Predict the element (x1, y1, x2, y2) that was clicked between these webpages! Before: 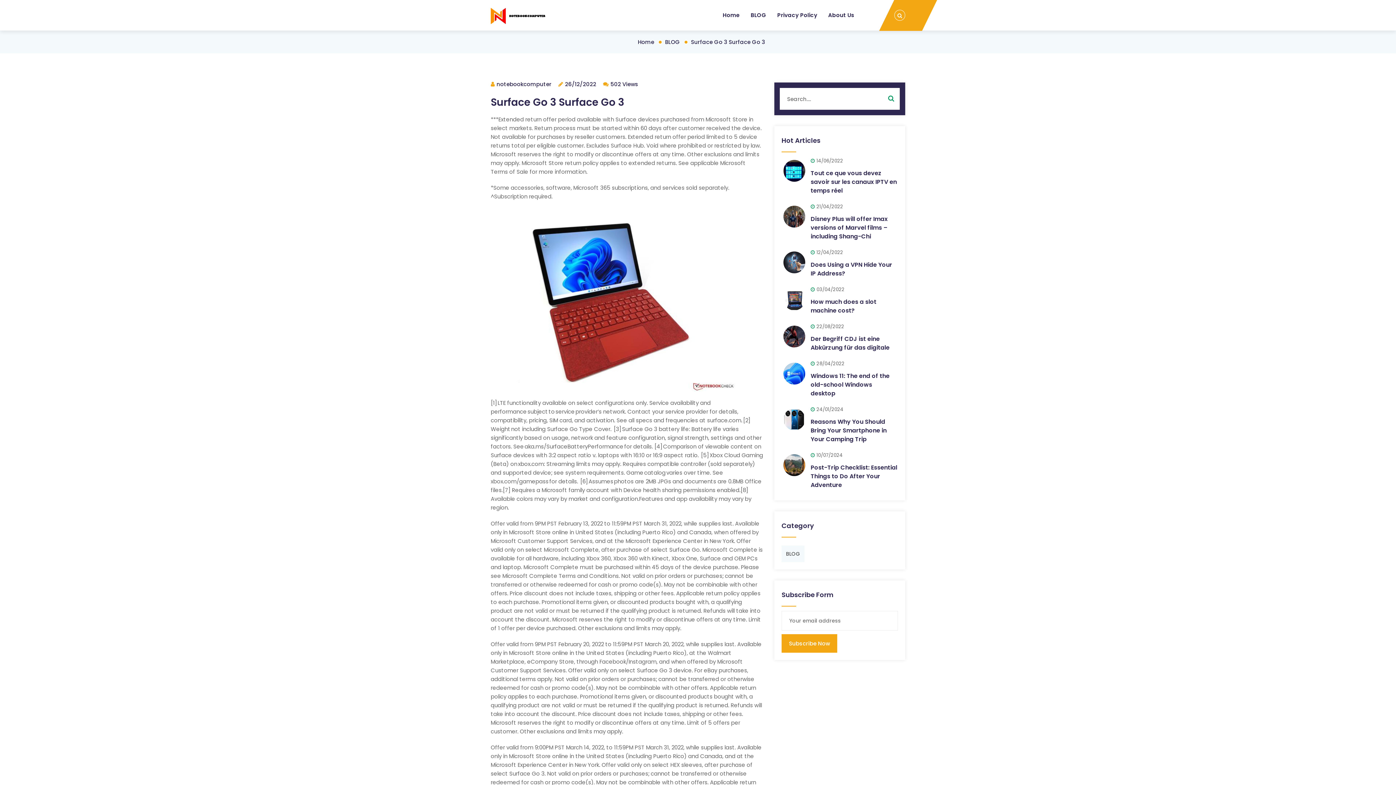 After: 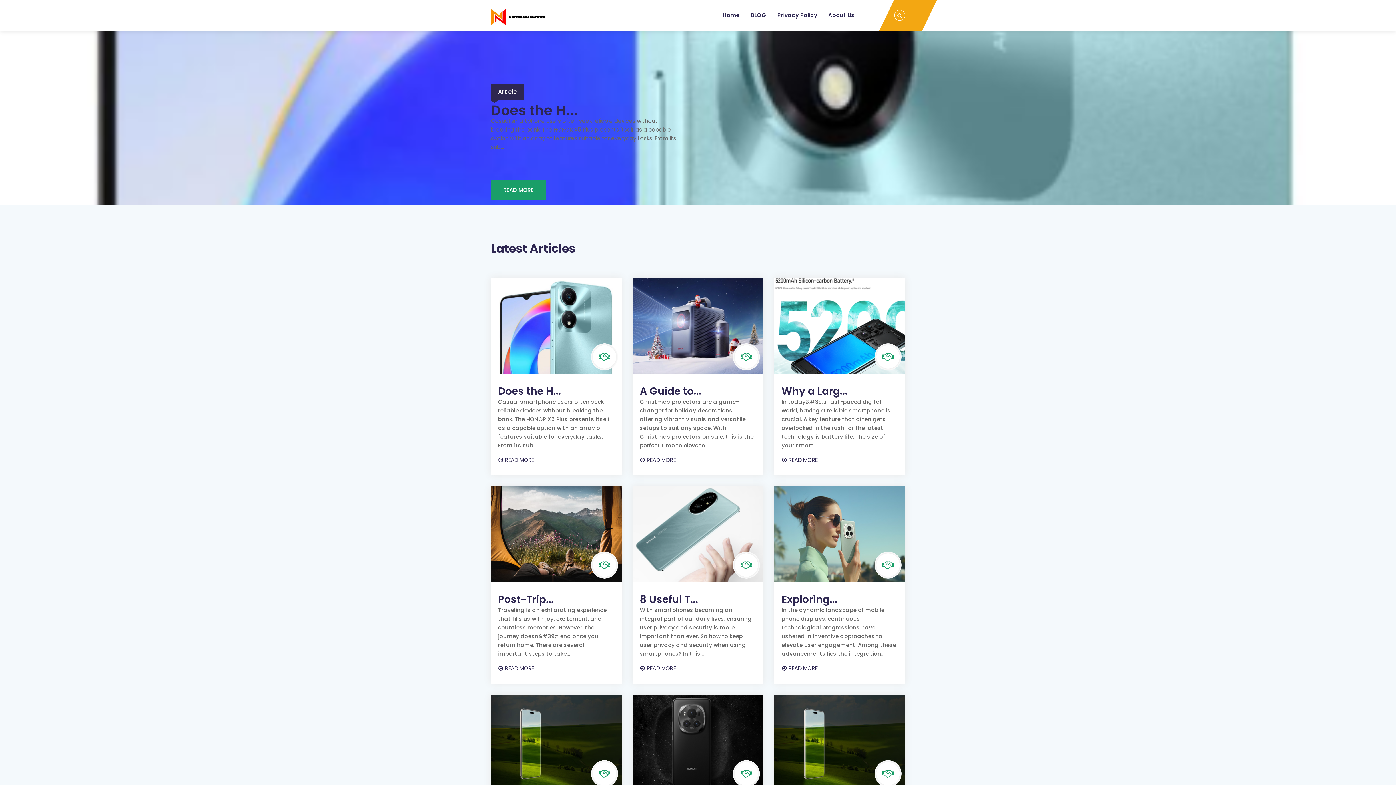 Action: bbox: (490, 8, 550, 23)